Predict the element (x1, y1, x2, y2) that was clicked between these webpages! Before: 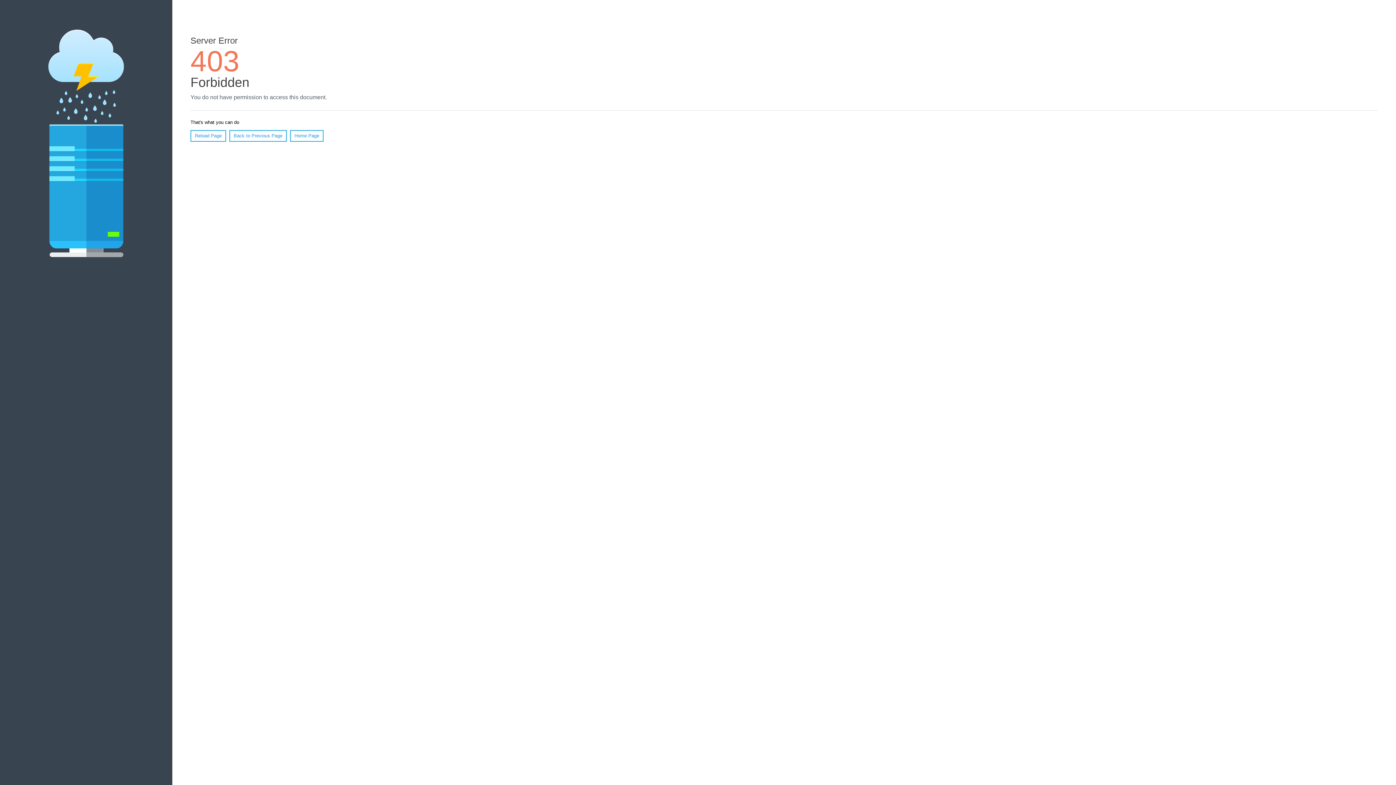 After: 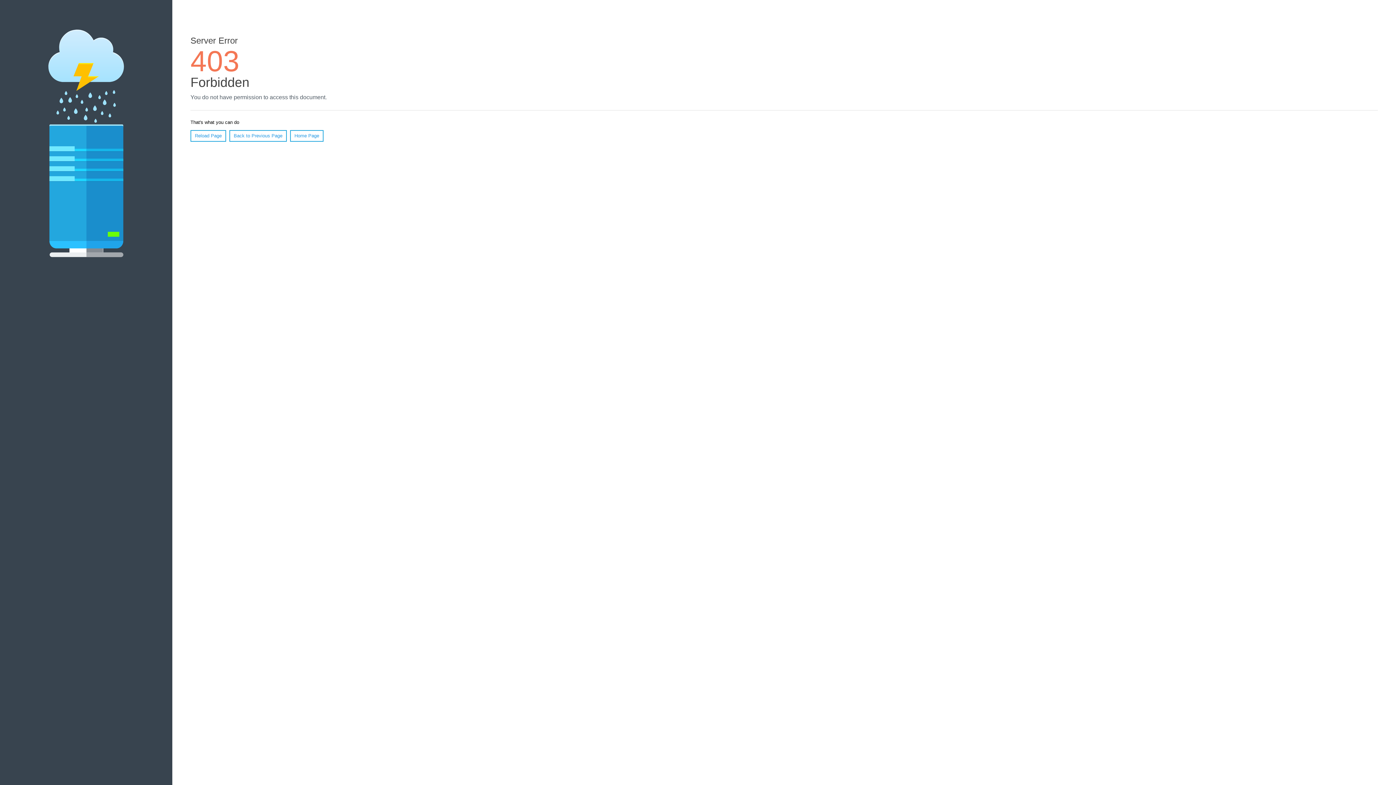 Action: label: Home Page bbox: (290, 130, 323, 141)